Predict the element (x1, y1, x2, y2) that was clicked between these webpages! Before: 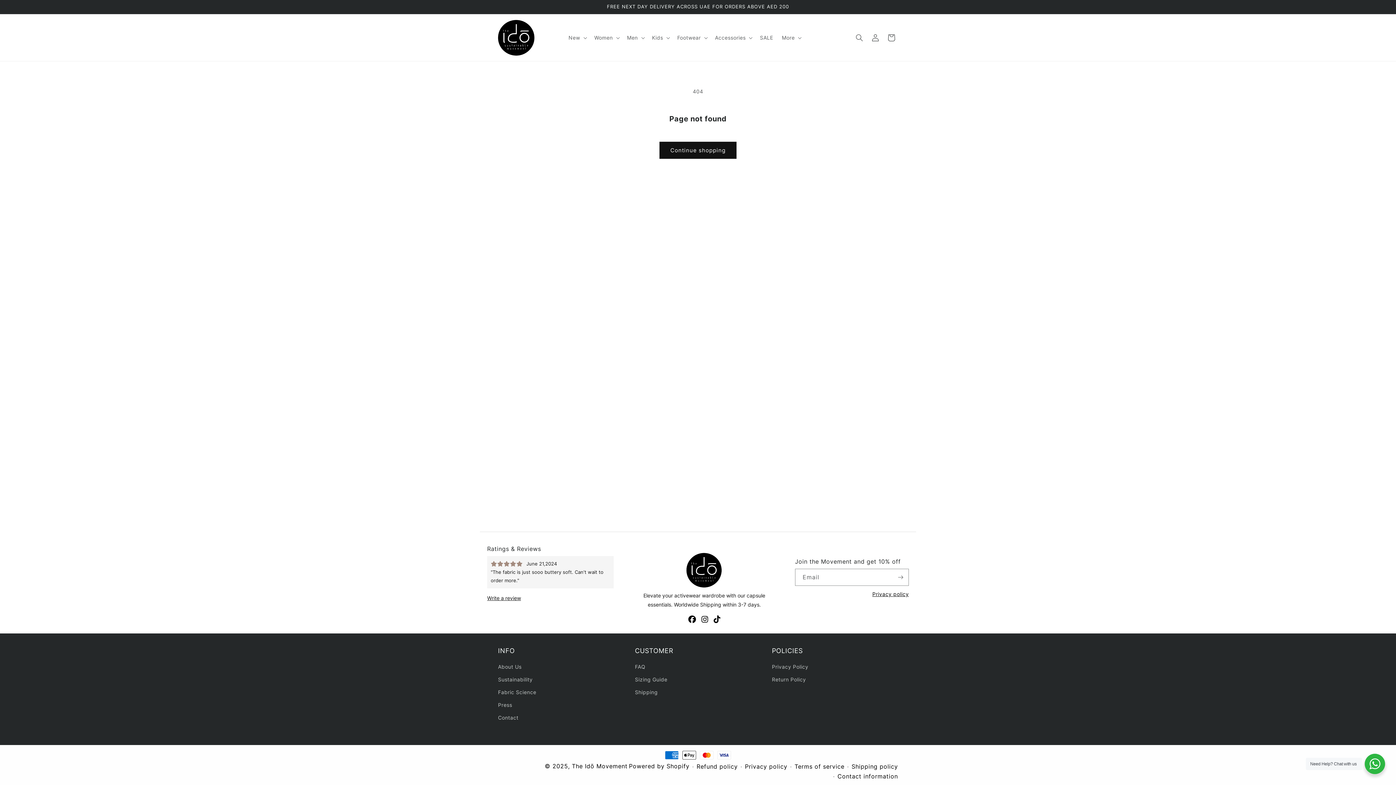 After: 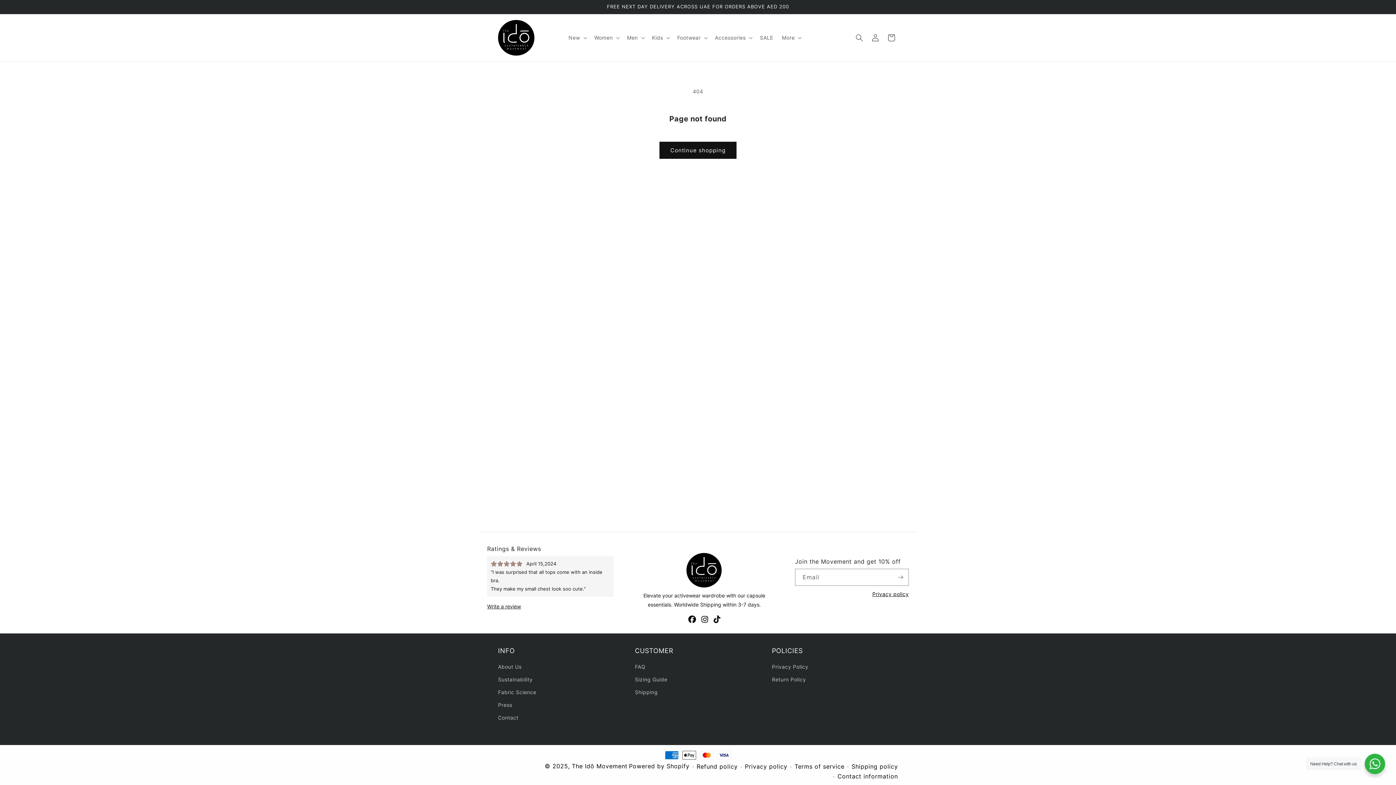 Action: bbox: (795, 589, 909, 598) label: Privacy policy